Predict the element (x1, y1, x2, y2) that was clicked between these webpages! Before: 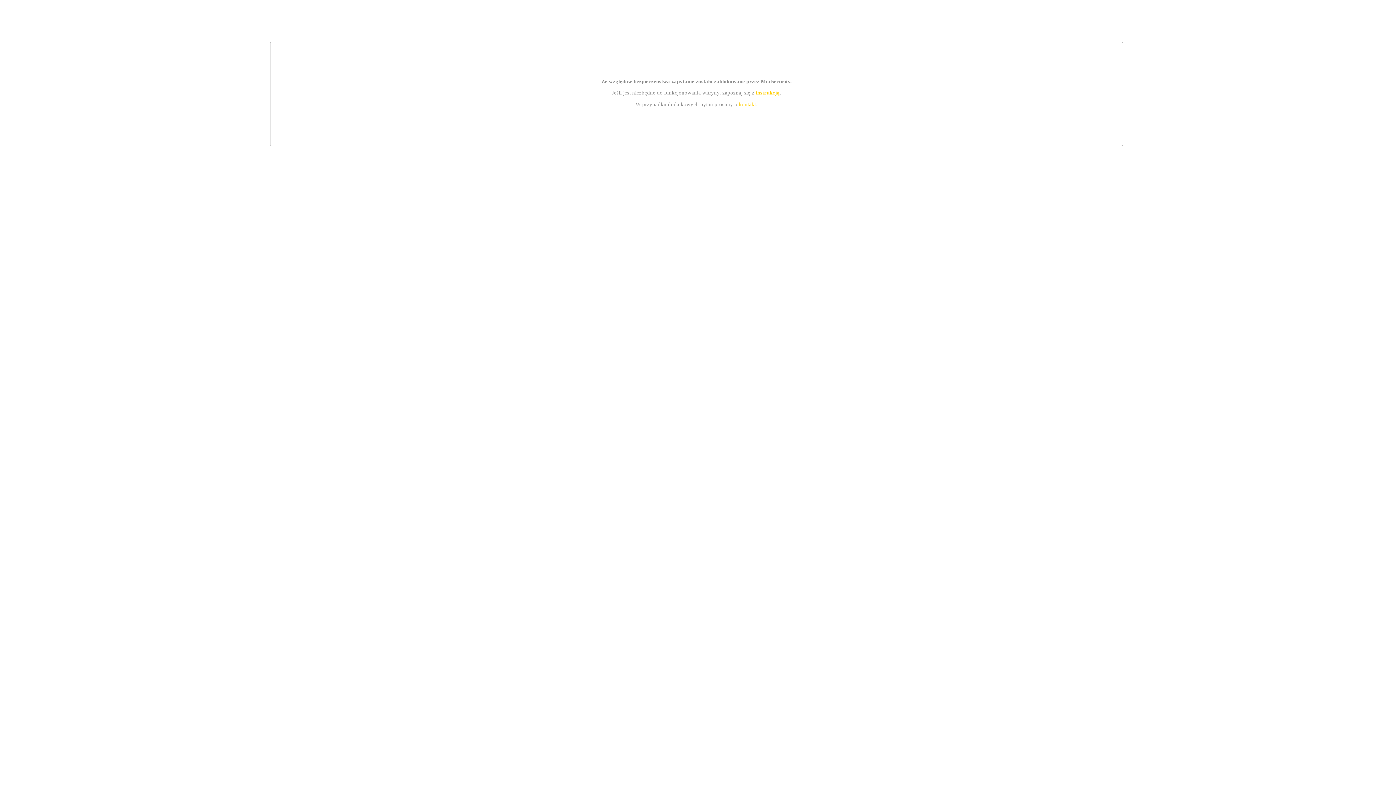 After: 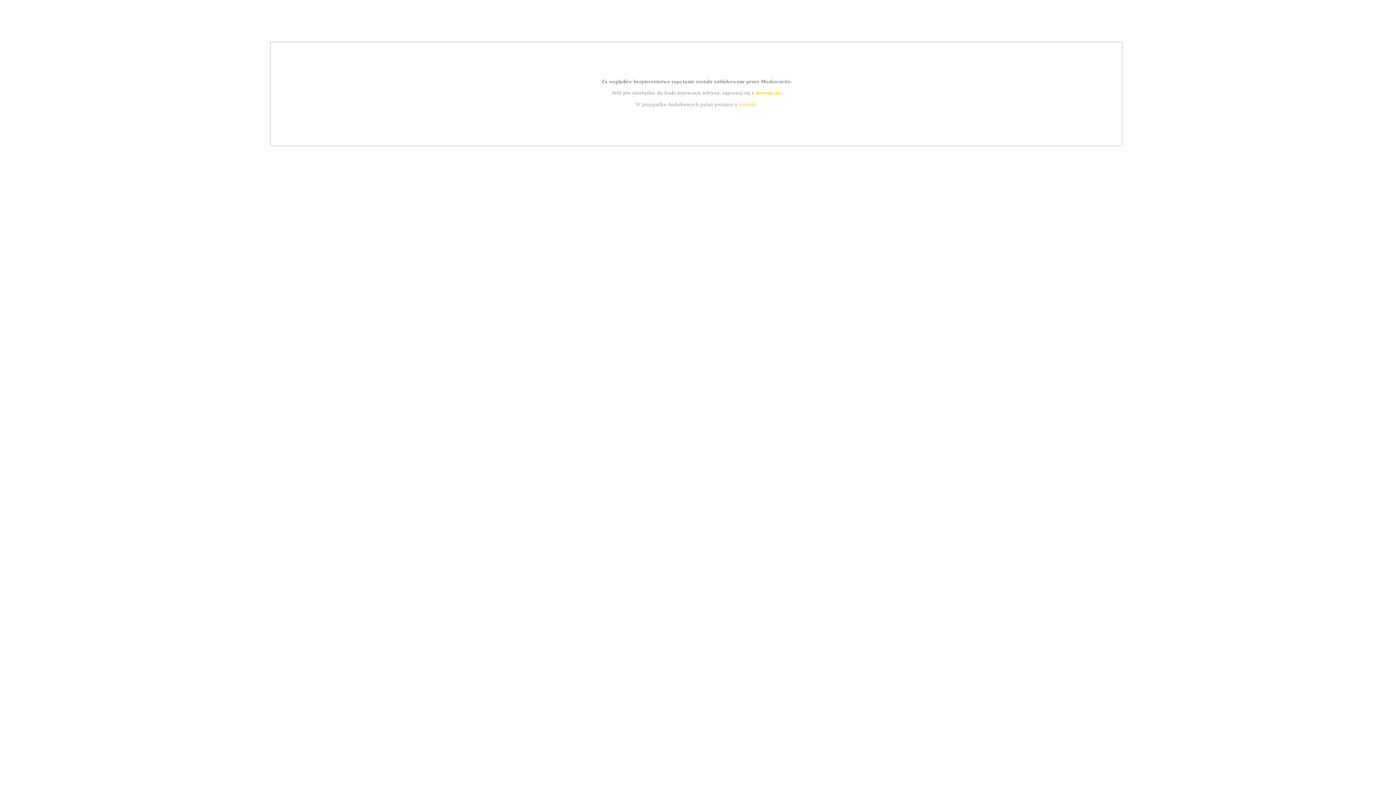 Action: bbox: (739, 101, 756, 107) label: kontakt